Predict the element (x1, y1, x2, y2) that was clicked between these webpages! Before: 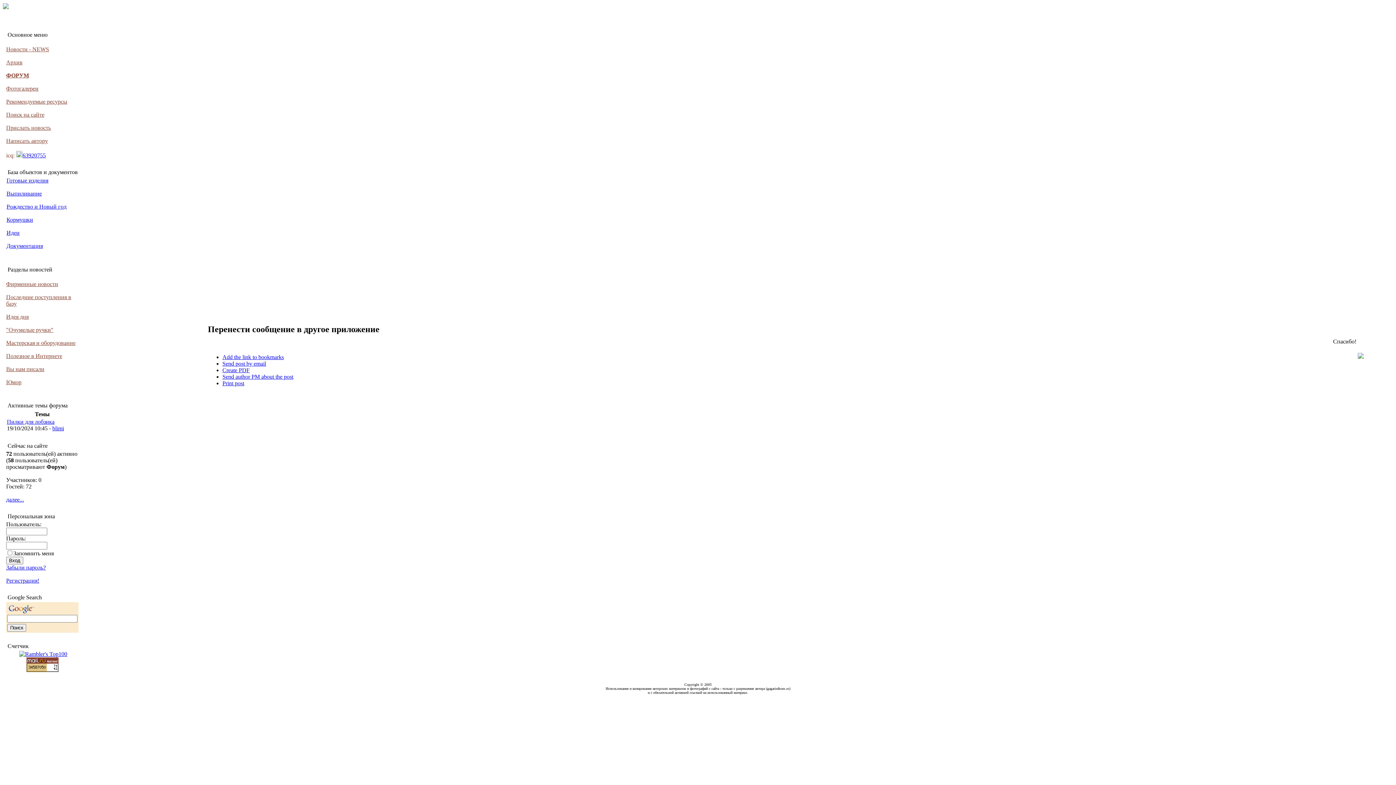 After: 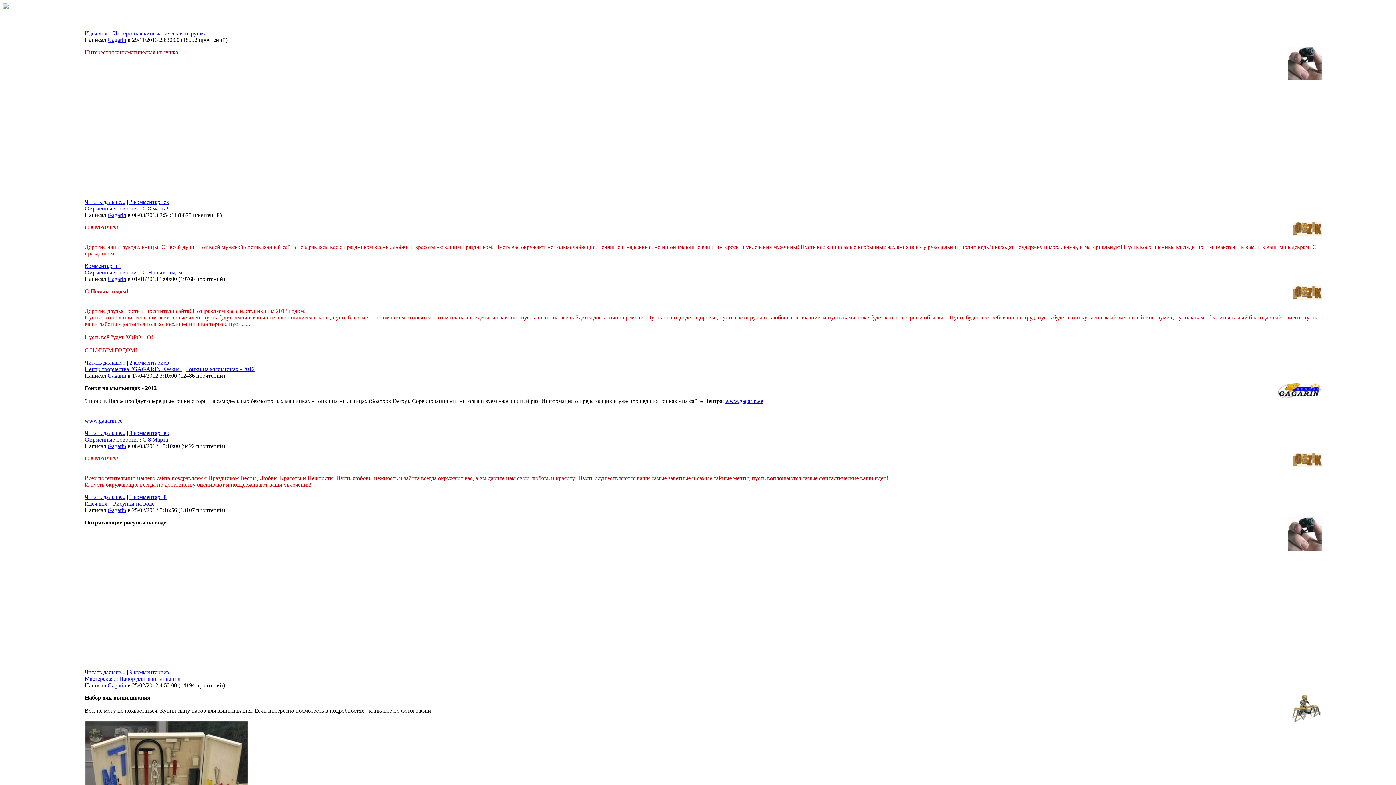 Action: label: Новости - NEWS bbox: (6, 46, 49, 52)